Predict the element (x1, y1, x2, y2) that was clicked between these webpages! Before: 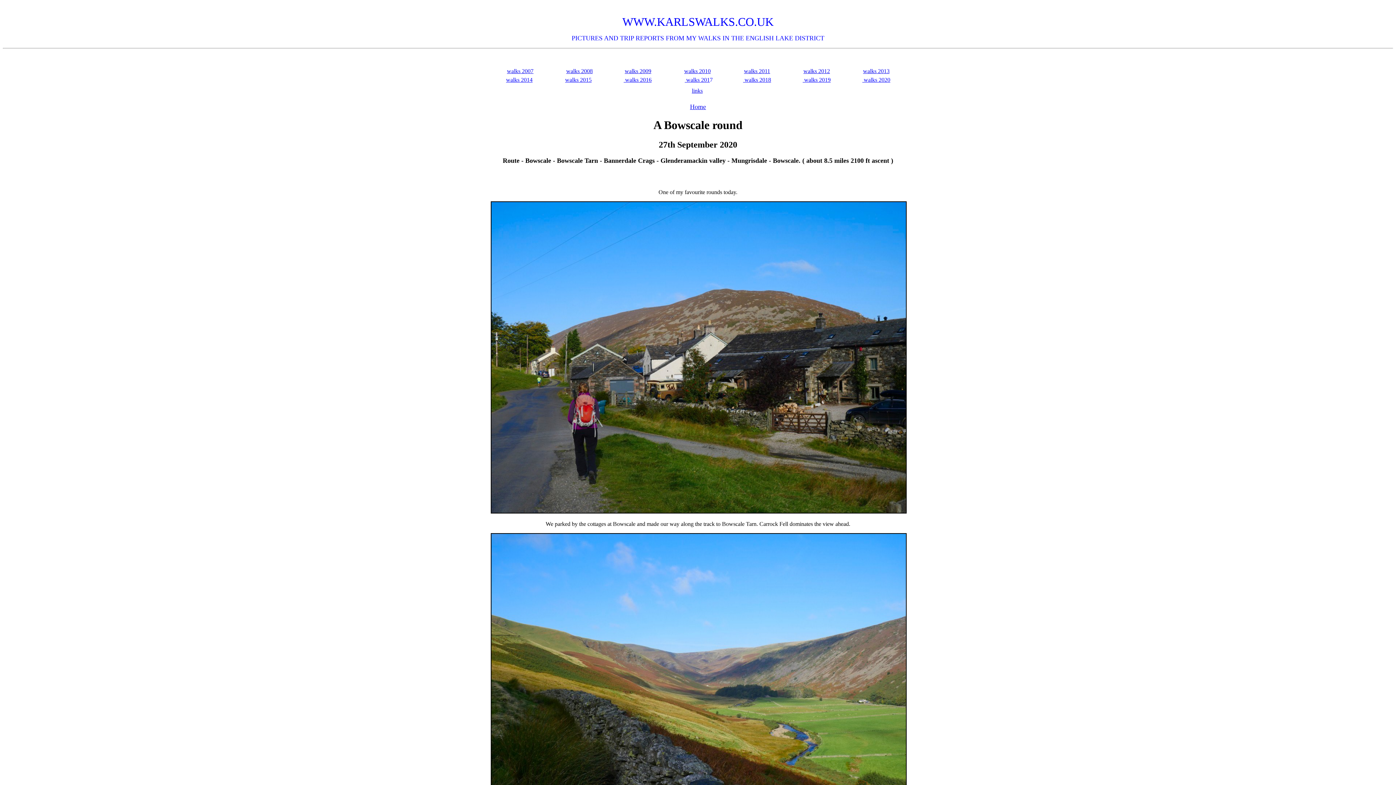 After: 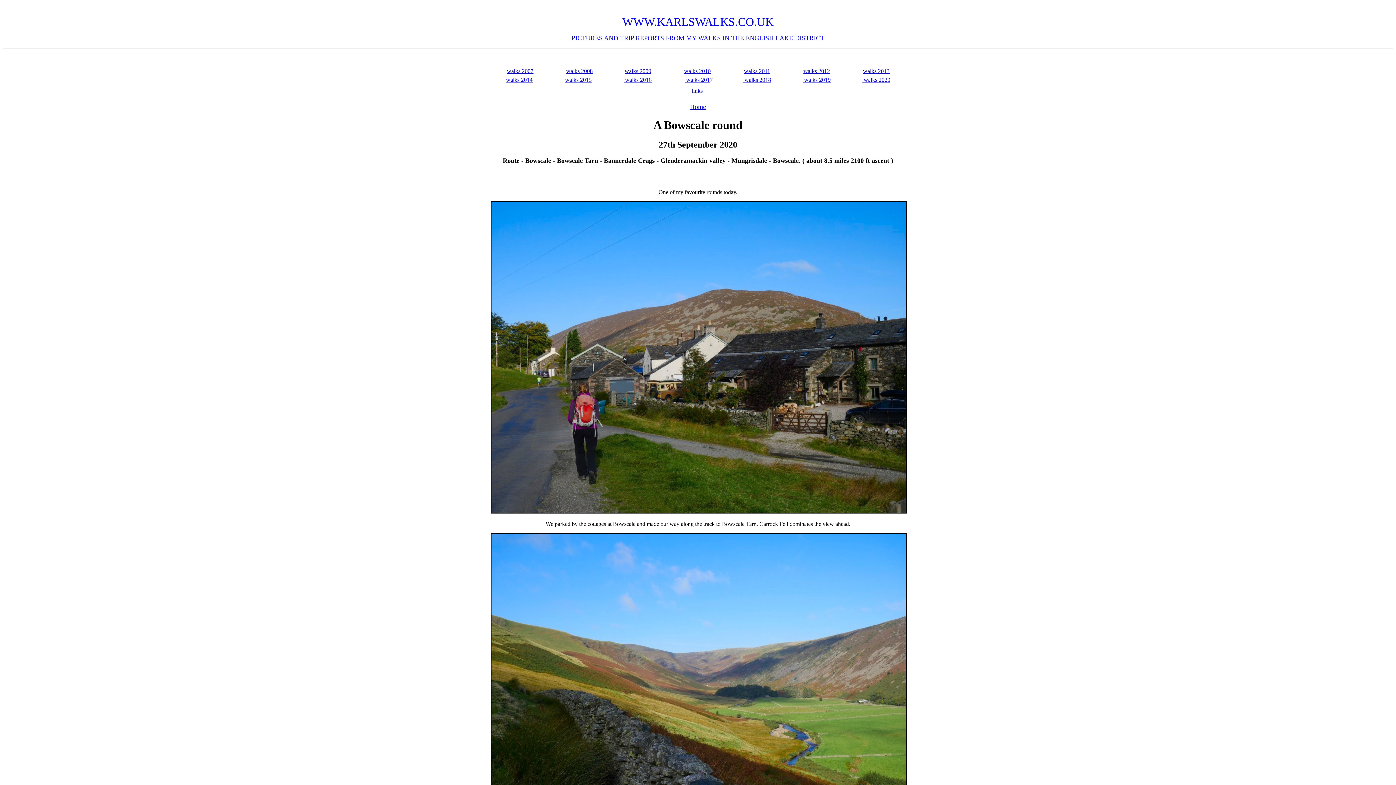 Action: label: walks 2009 bbox: (624, 68, 651, 74)